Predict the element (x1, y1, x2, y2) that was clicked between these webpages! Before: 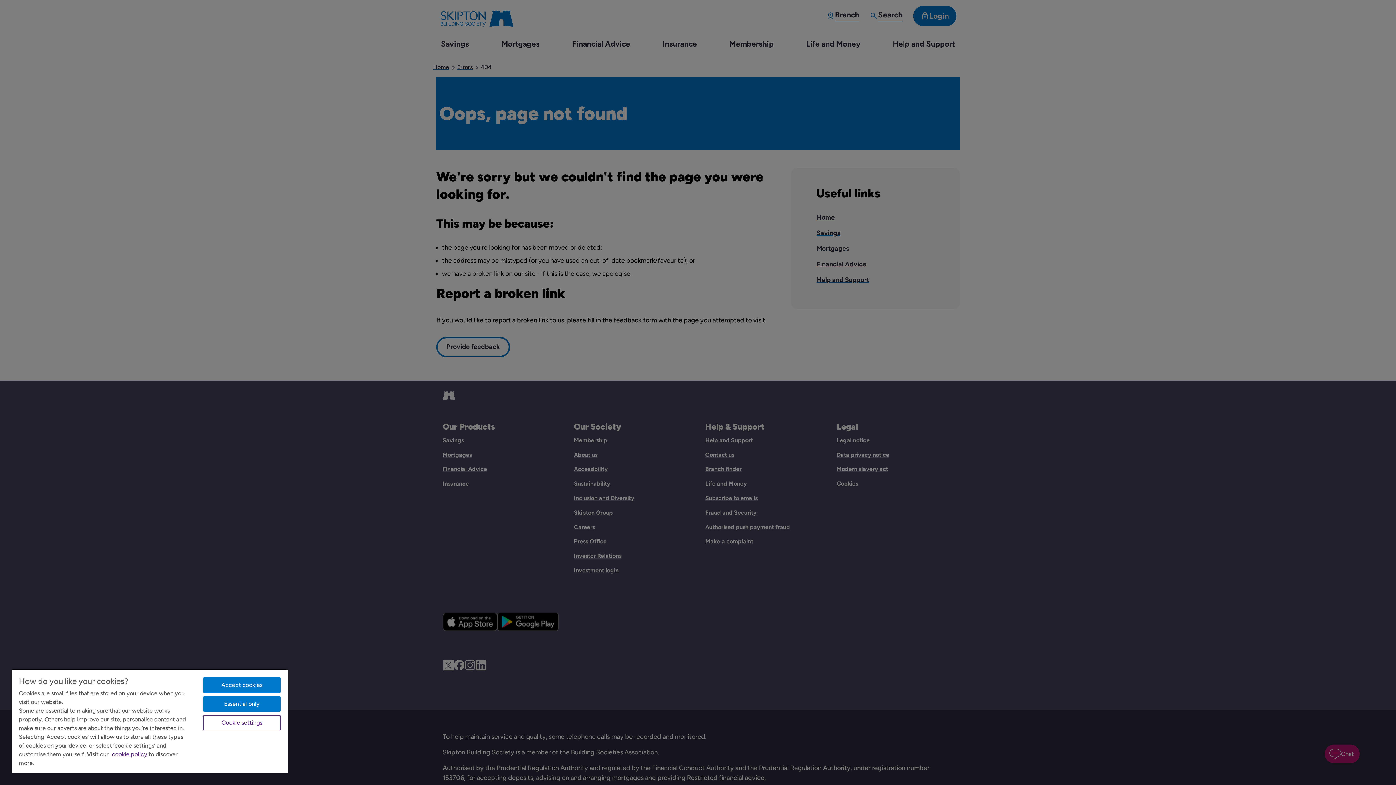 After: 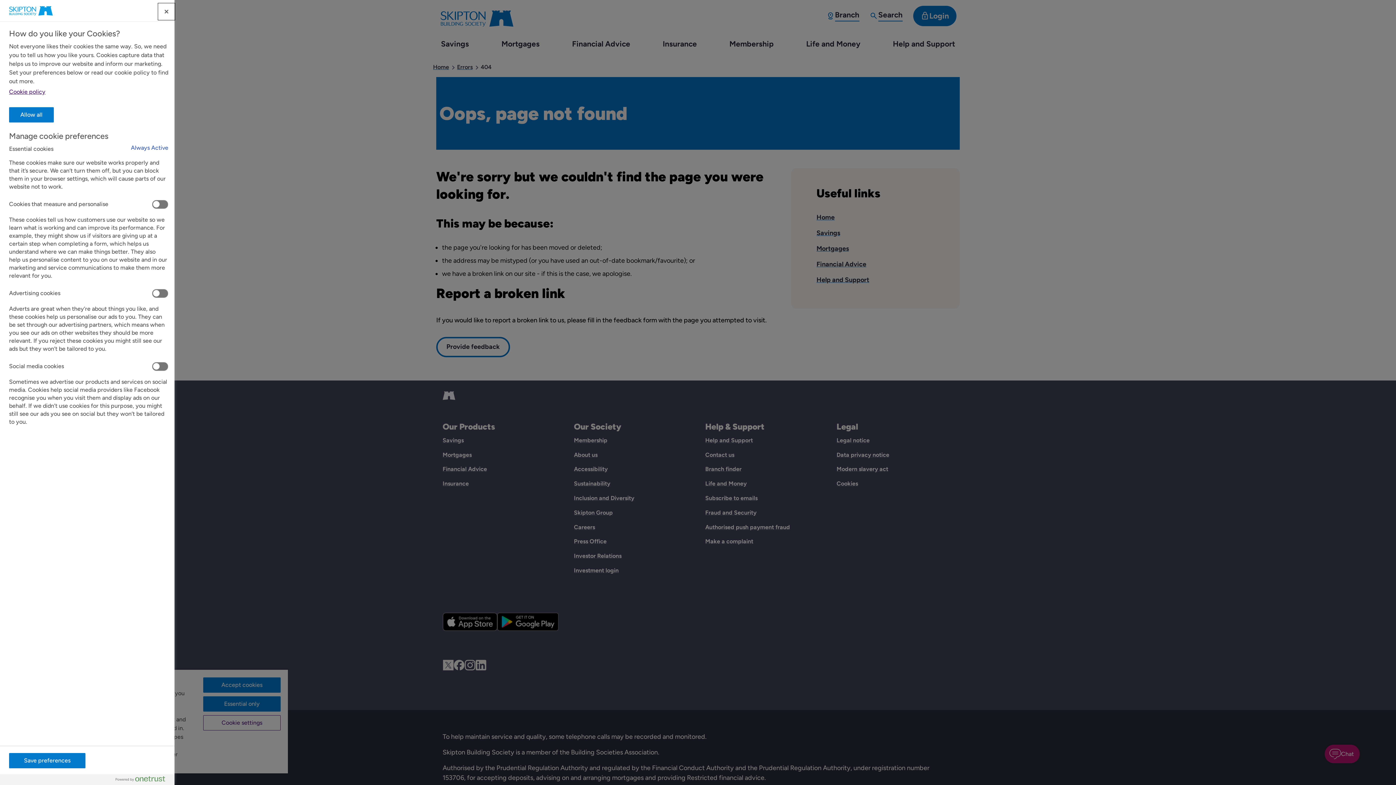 Action: bbox: (203, 715, 280, 730) label: Cookie settings